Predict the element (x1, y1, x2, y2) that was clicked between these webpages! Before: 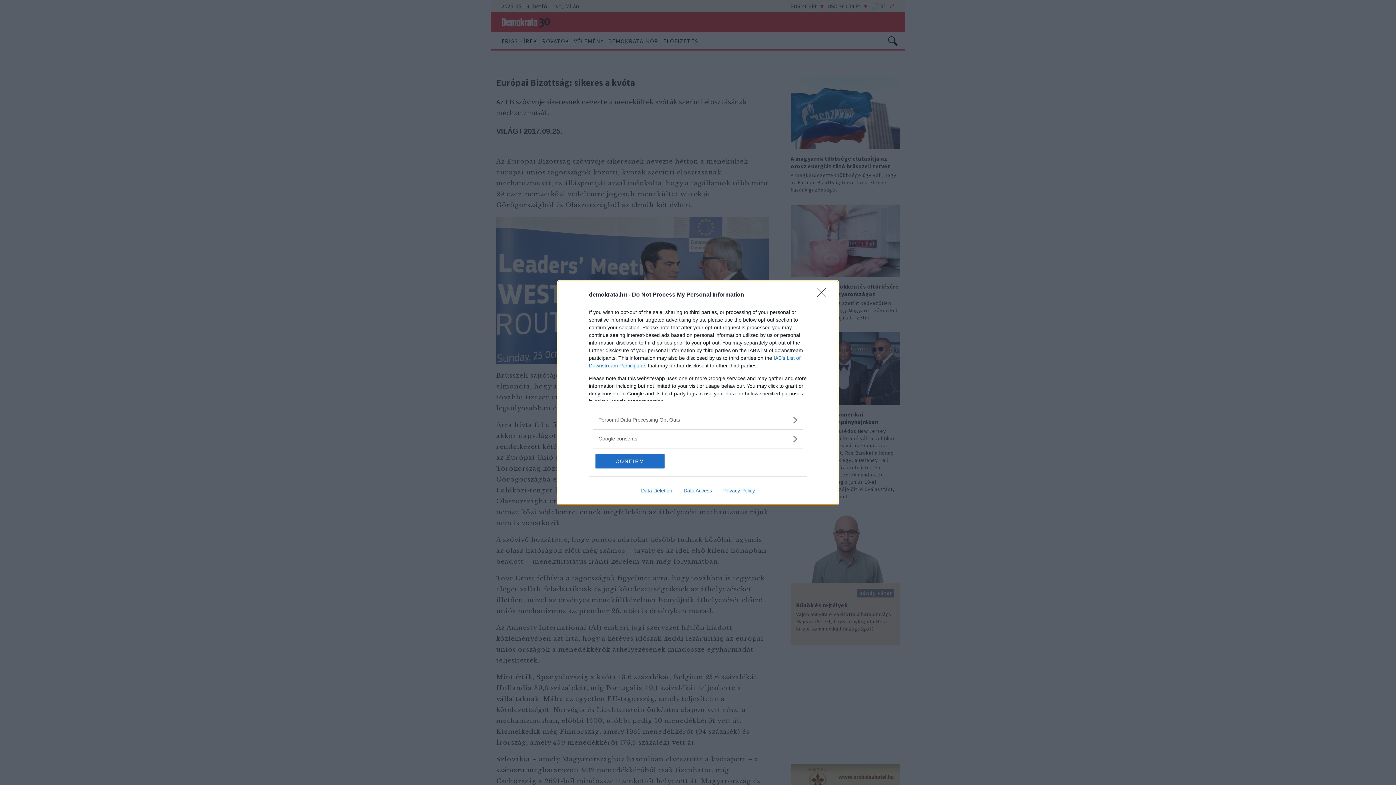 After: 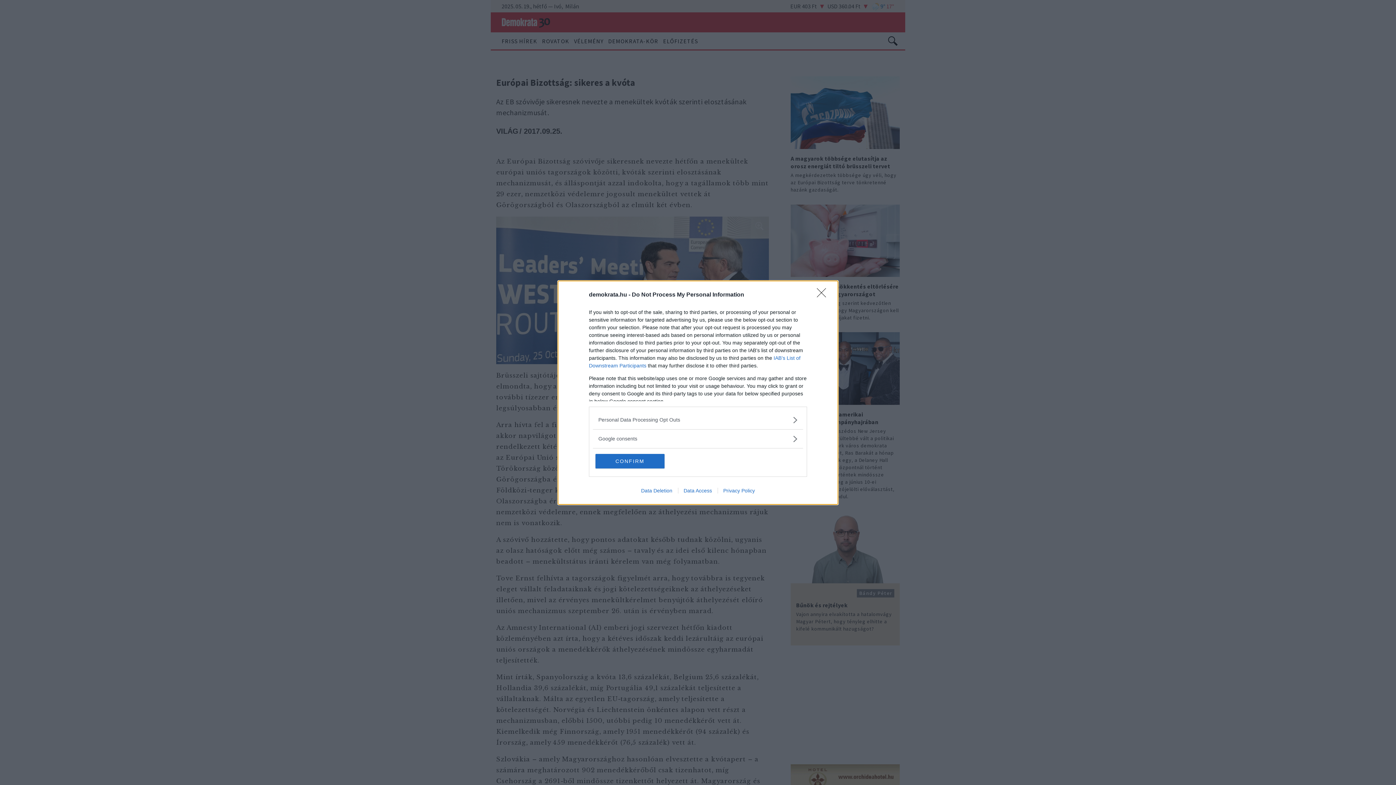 Action: bbox: (717, 487, 760, 493) label: Privacy Policy